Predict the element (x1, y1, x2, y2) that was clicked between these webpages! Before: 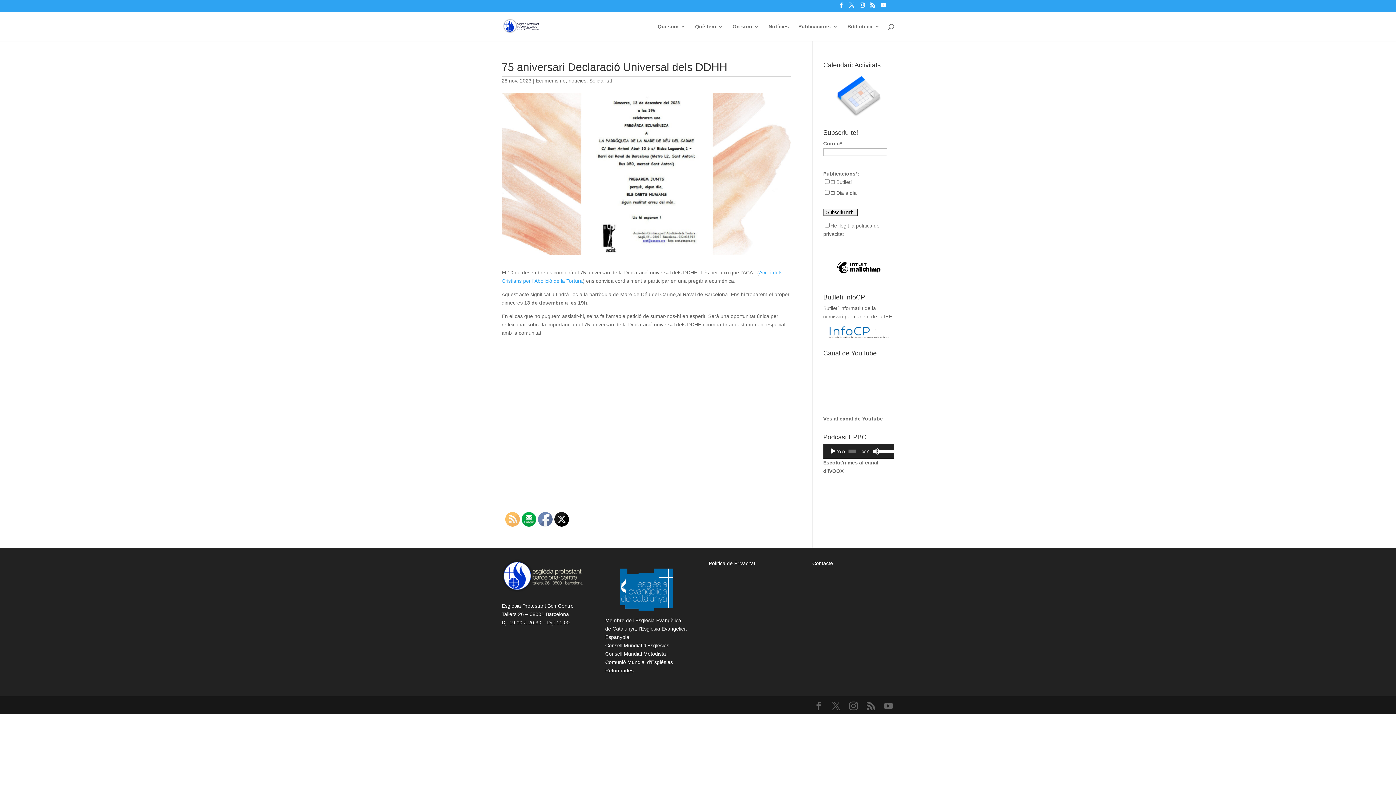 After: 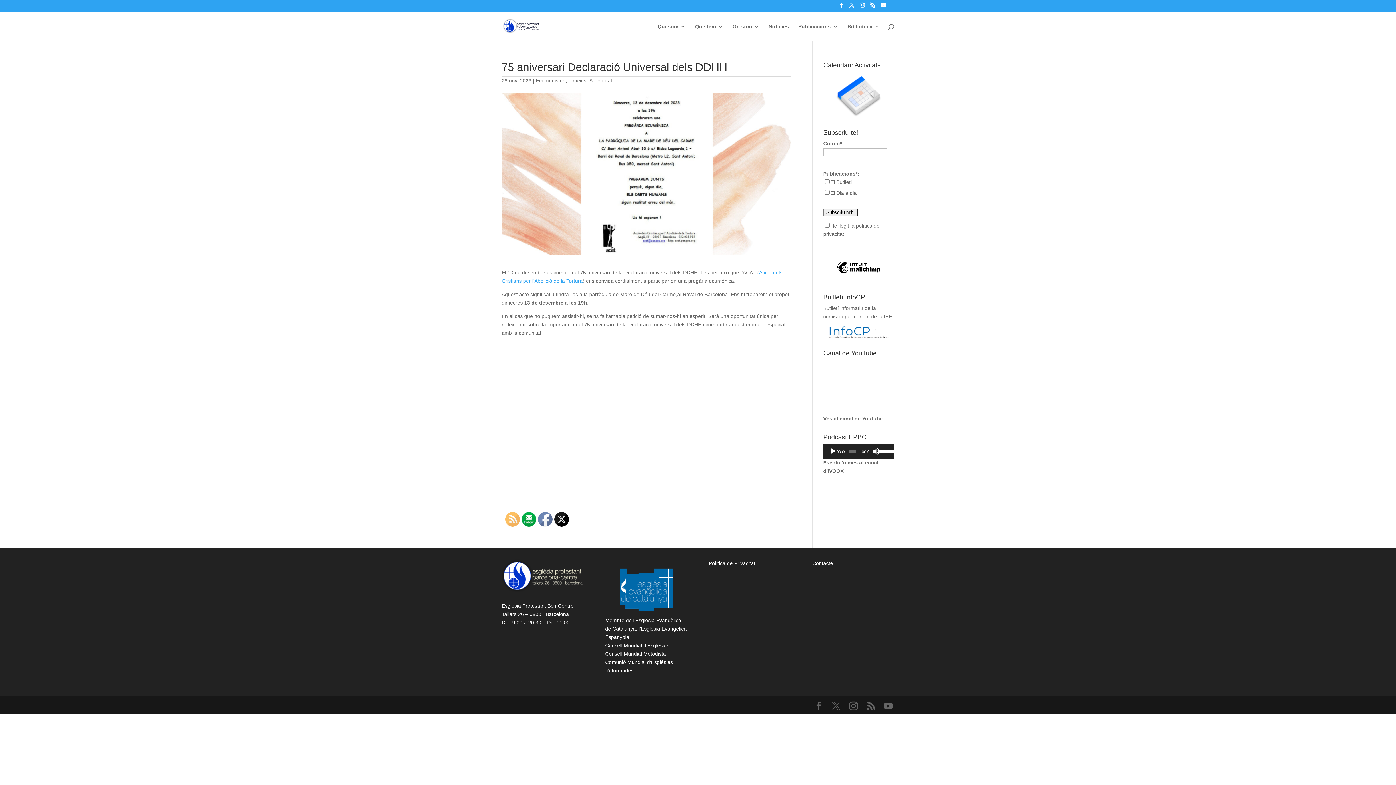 Action: bbox: (505, 512, 520, 526)